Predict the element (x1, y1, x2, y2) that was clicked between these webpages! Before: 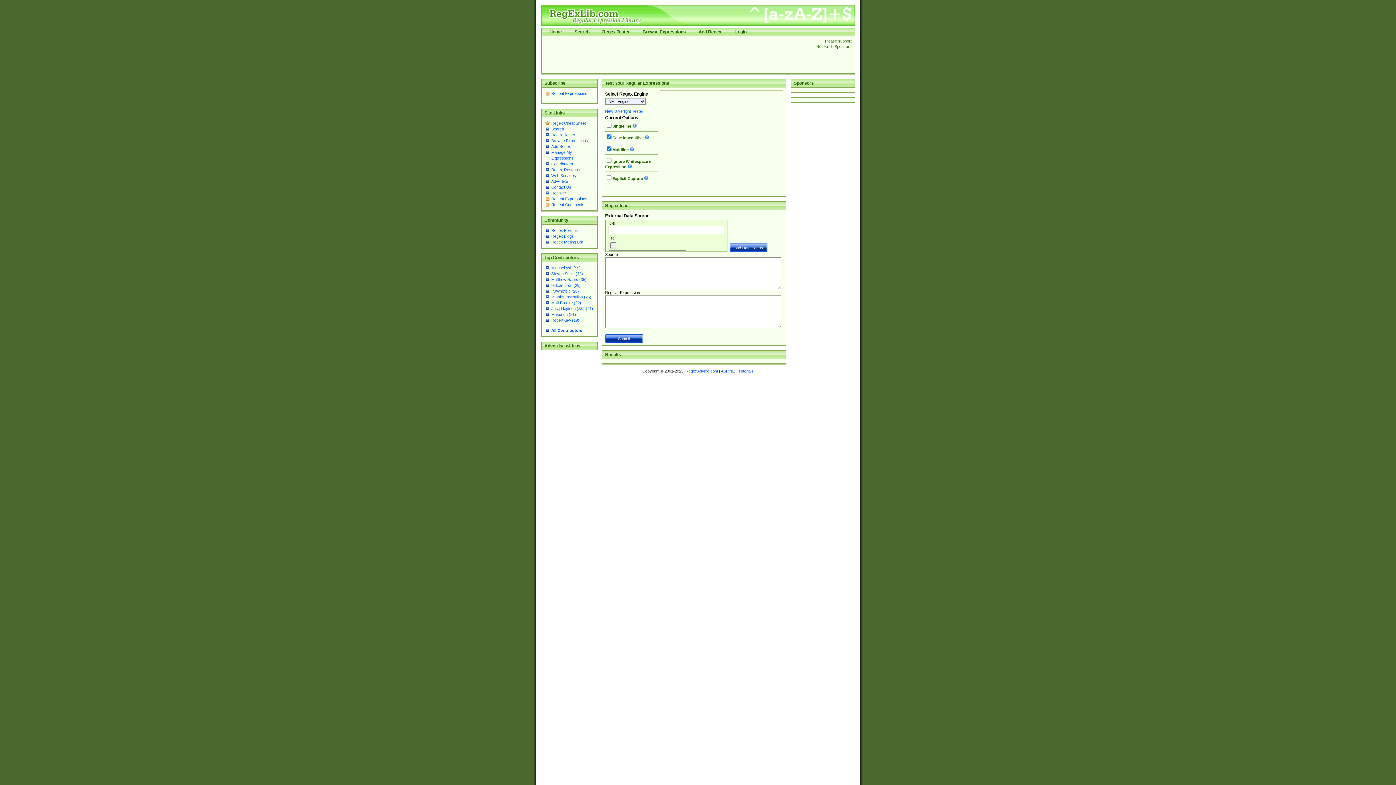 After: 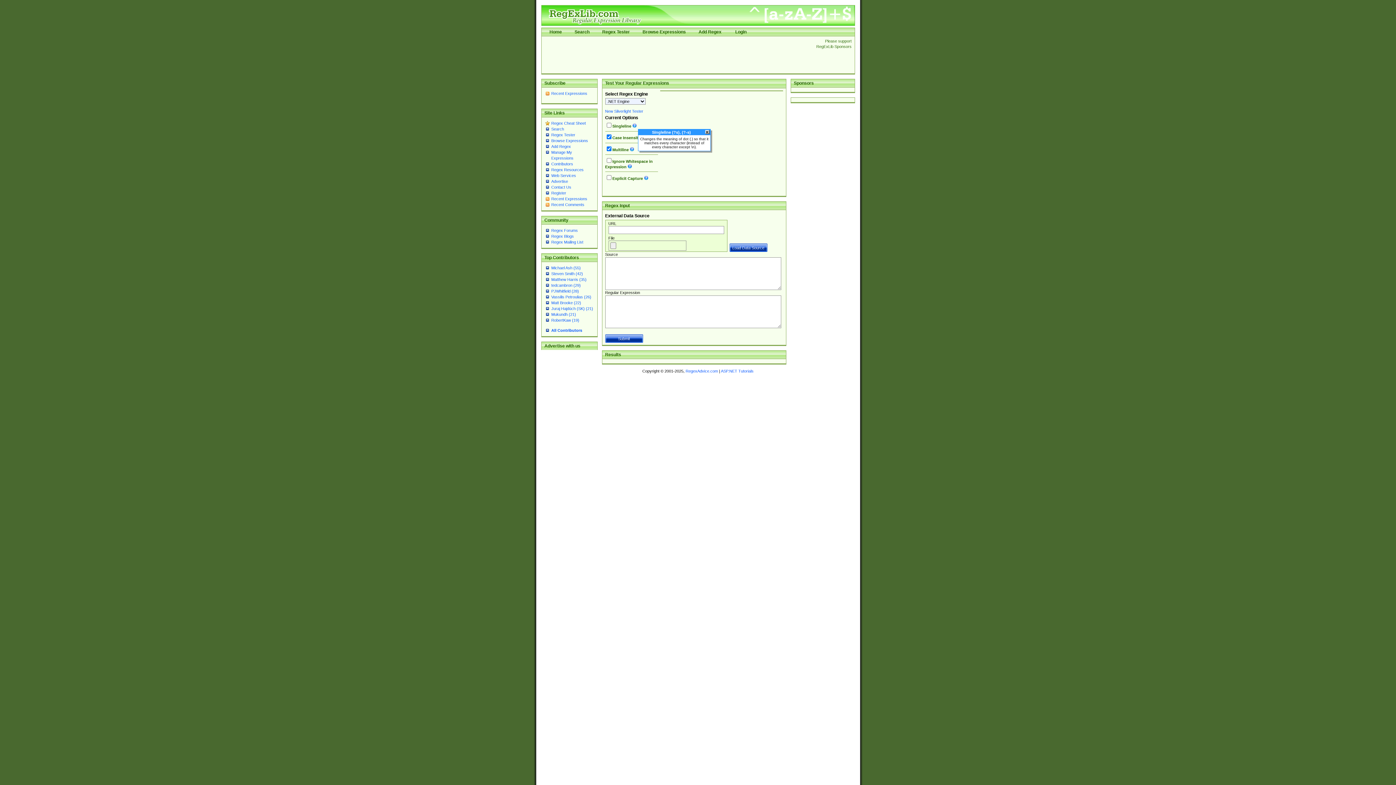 Action: bbox: (632, 124, 636, 128)